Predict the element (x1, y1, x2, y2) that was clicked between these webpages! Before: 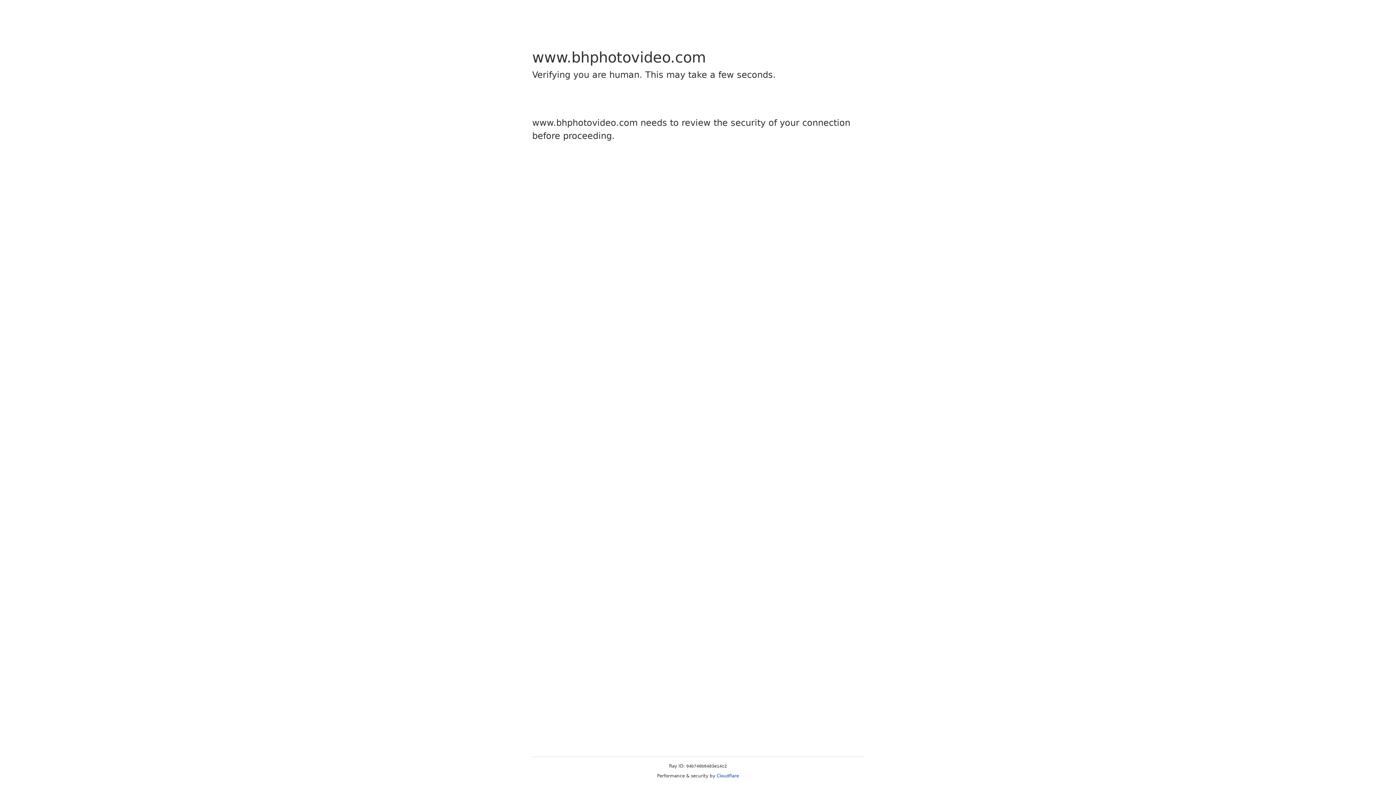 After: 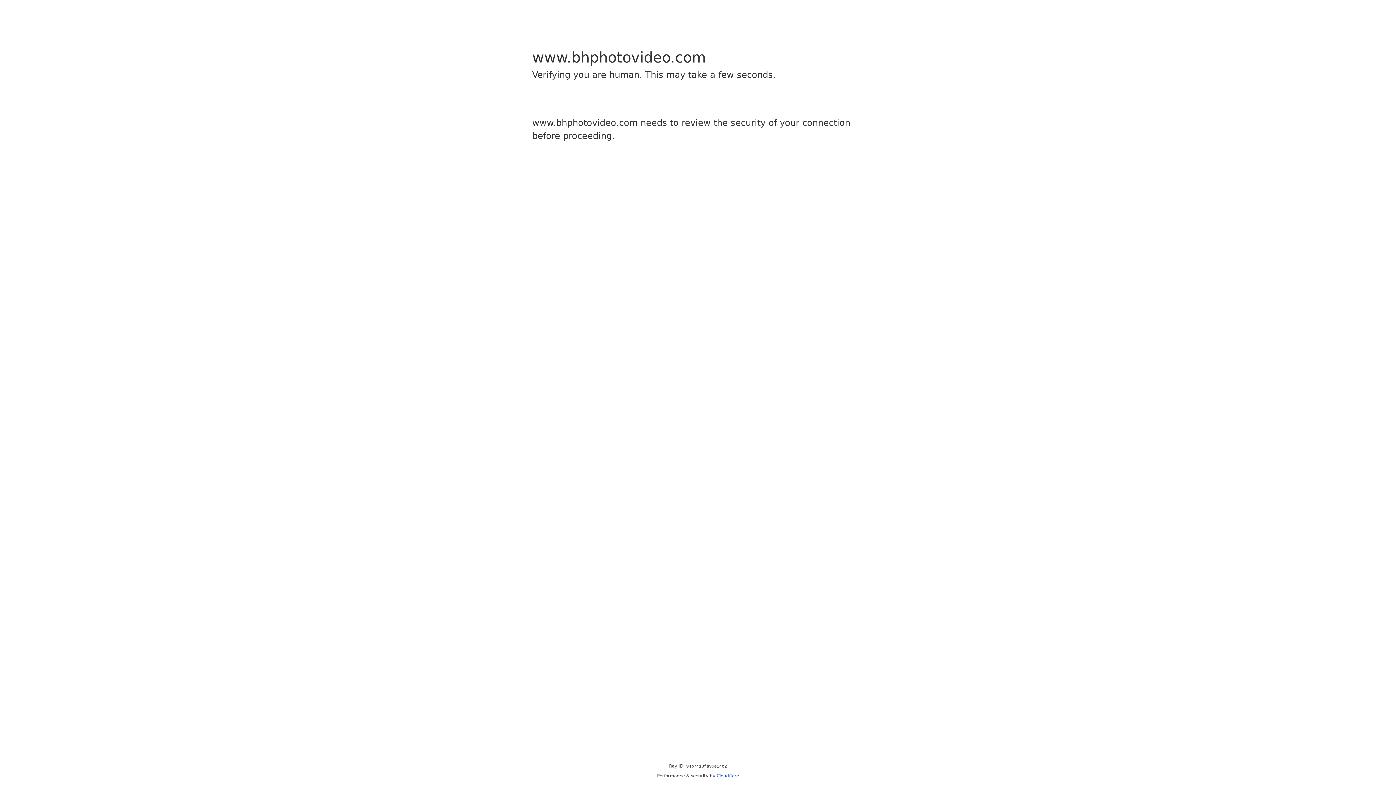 Action: bbox: (716, 773, 739, 778) label: Cloudflare